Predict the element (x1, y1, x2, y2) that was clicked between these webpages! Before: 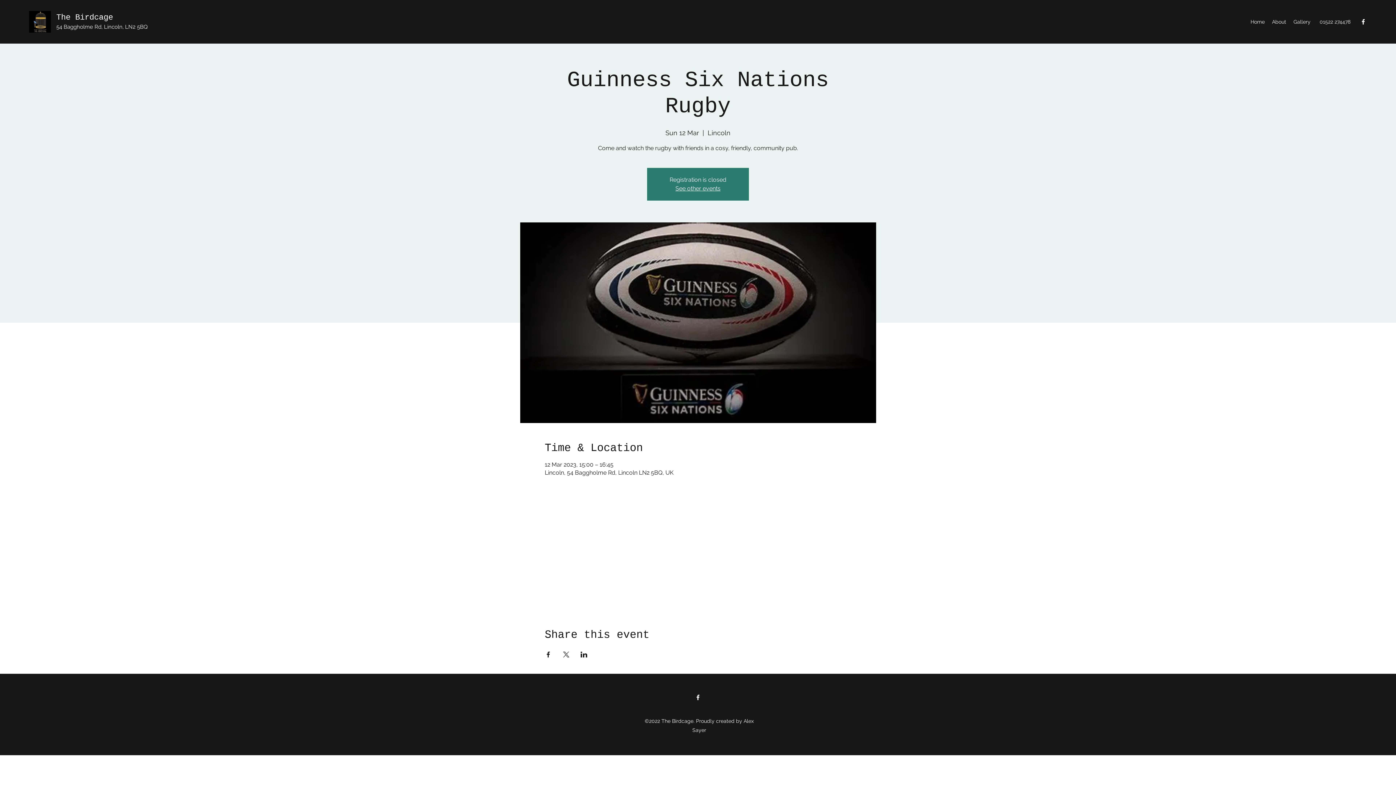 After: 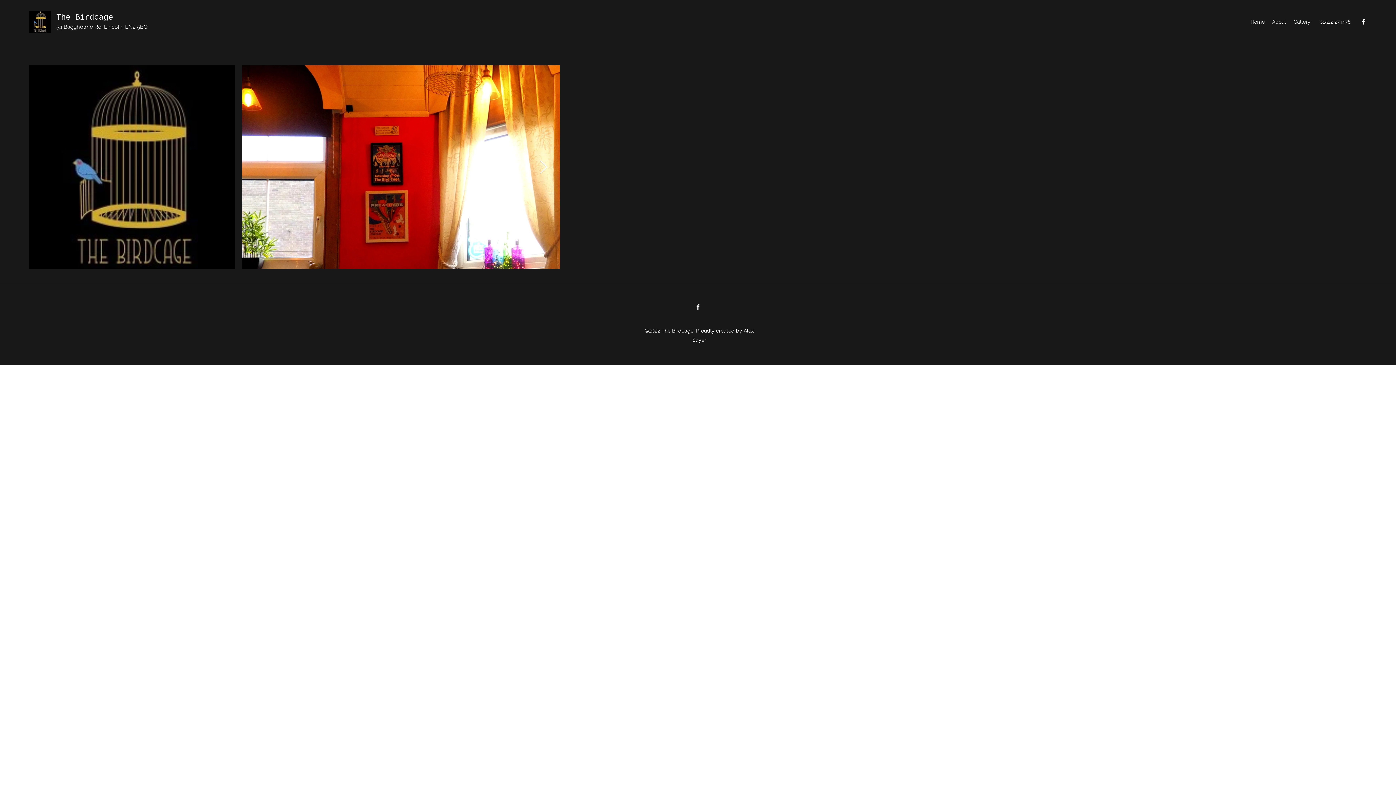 Action: label: Gallery bbox: (1290, 16, 1314, 27)